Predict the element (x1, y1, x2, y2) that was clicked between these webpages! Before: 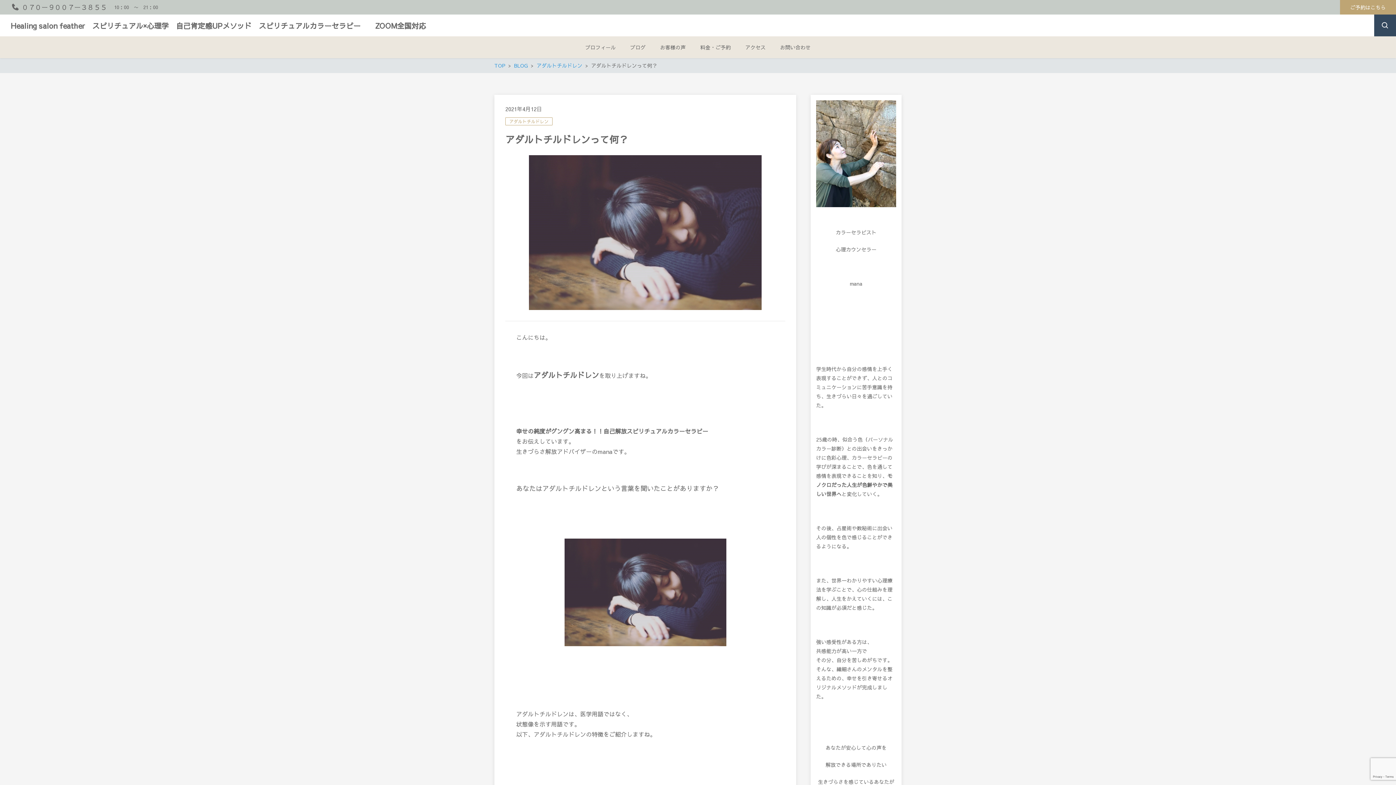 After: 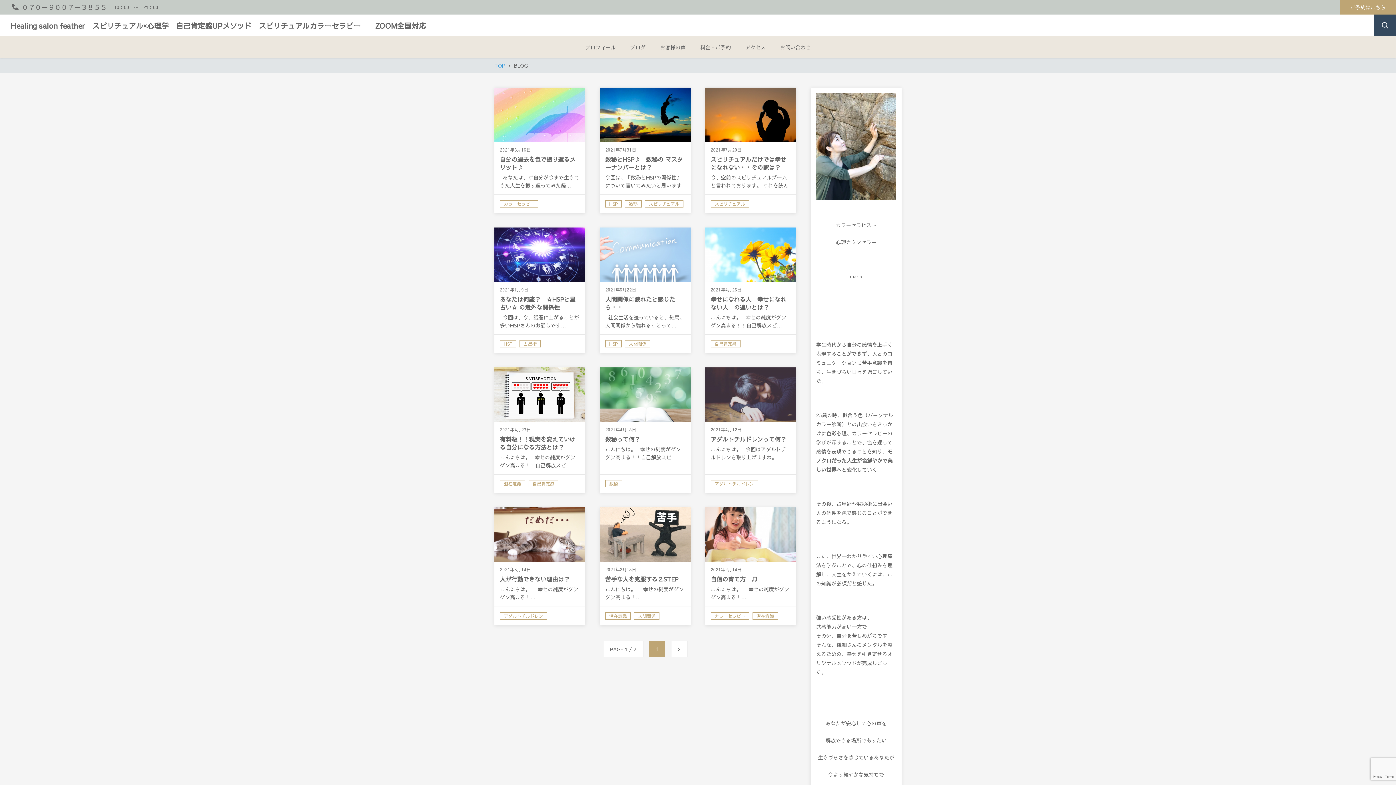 Action: bbox: (623, 36, 653, 58) label: ブログ